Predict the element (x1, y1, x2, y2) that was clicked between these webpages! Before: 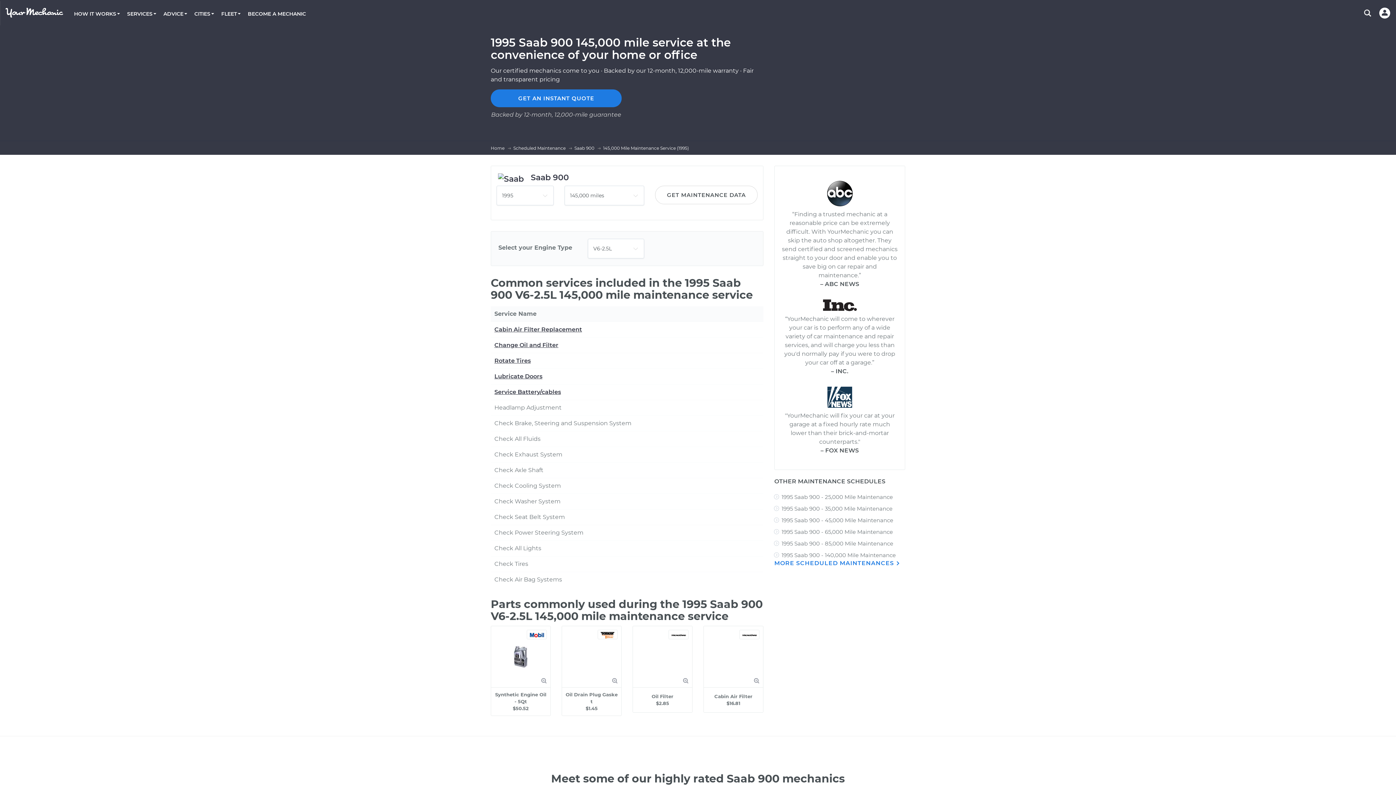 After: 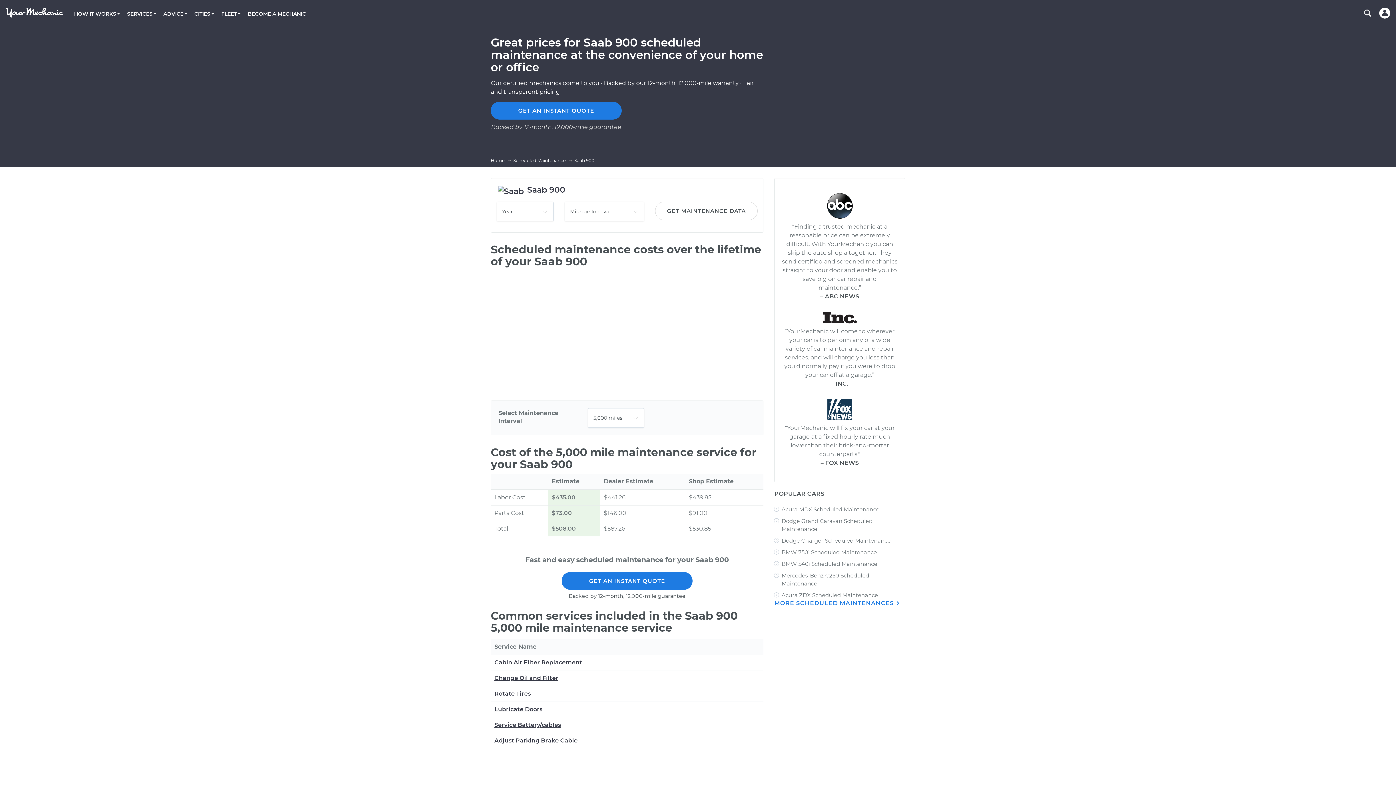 Action: label: MORE SCHEDULED MAINTENANCES  bbox: (774, 560, 898, 566)